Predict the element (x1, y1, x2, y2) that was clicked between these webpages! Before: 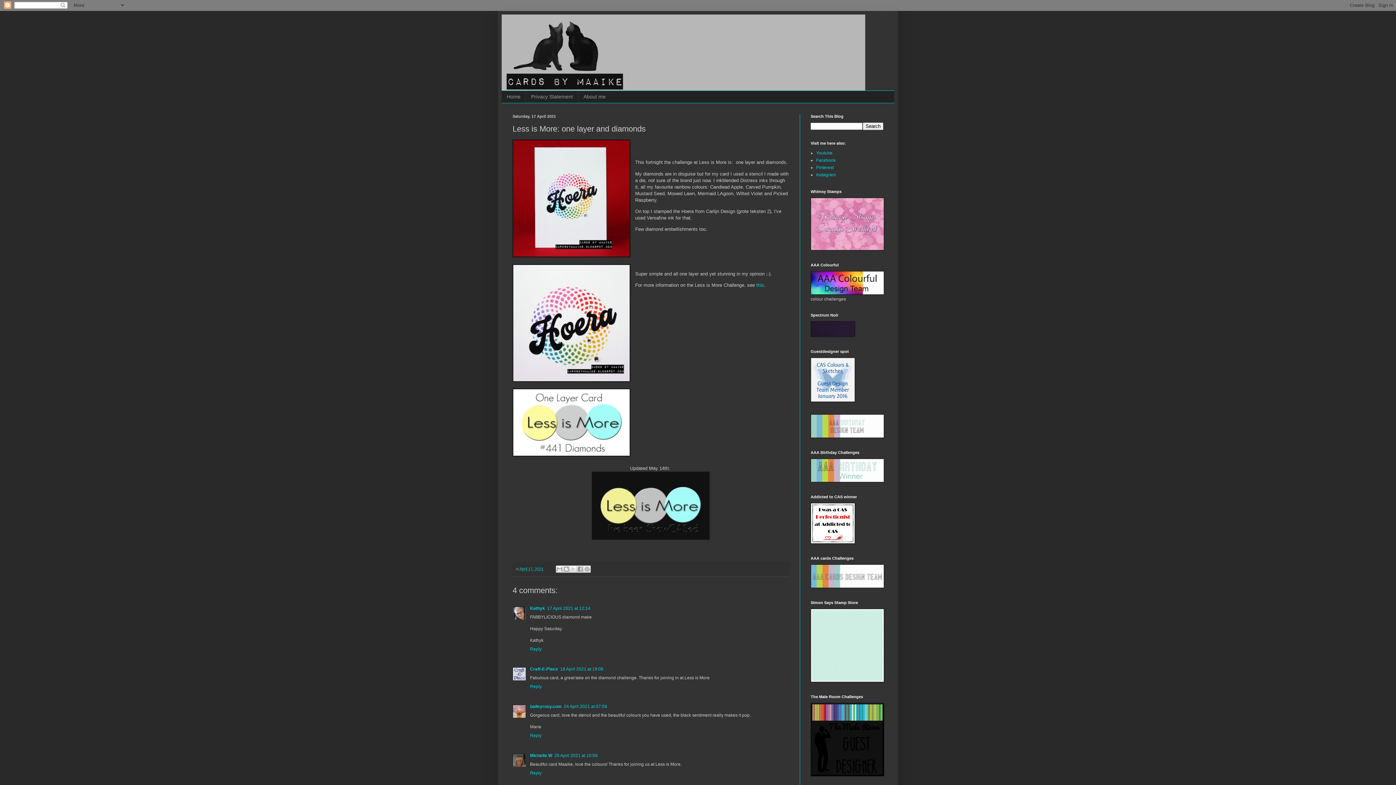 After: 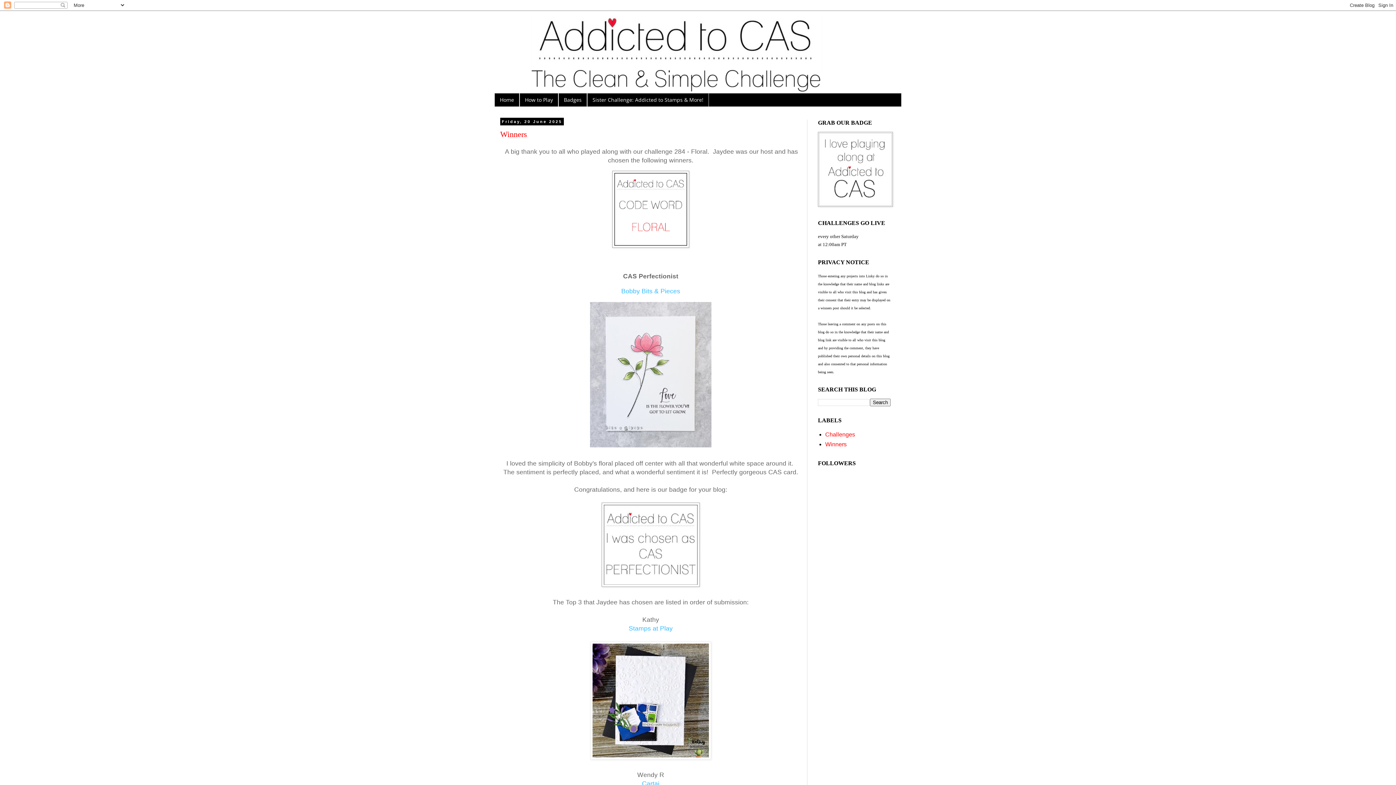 Action: bbox: (810, 539, 855, 545)